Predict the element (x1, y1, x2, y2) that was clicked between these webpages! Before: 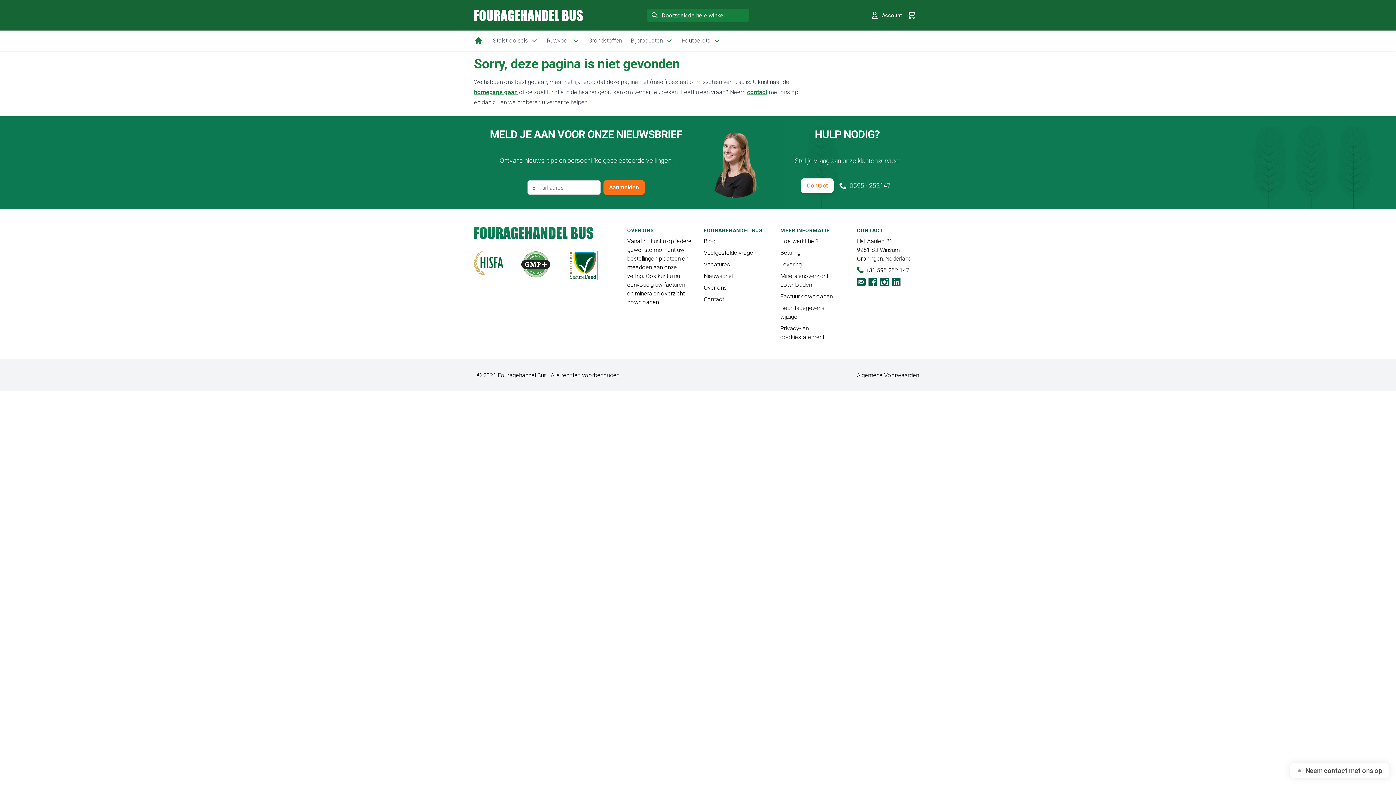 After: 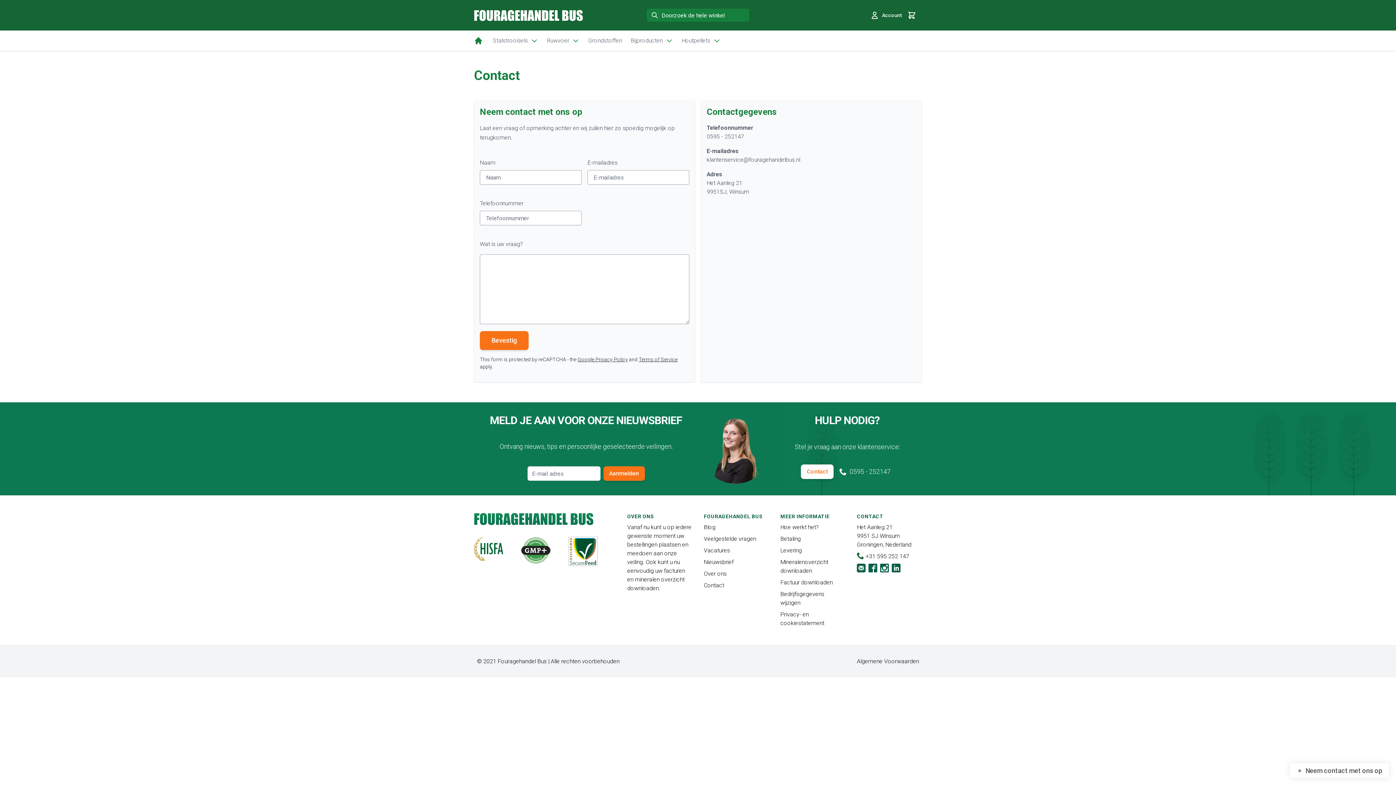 Action: label: Contact bbox: (801, 178, 833, 193)